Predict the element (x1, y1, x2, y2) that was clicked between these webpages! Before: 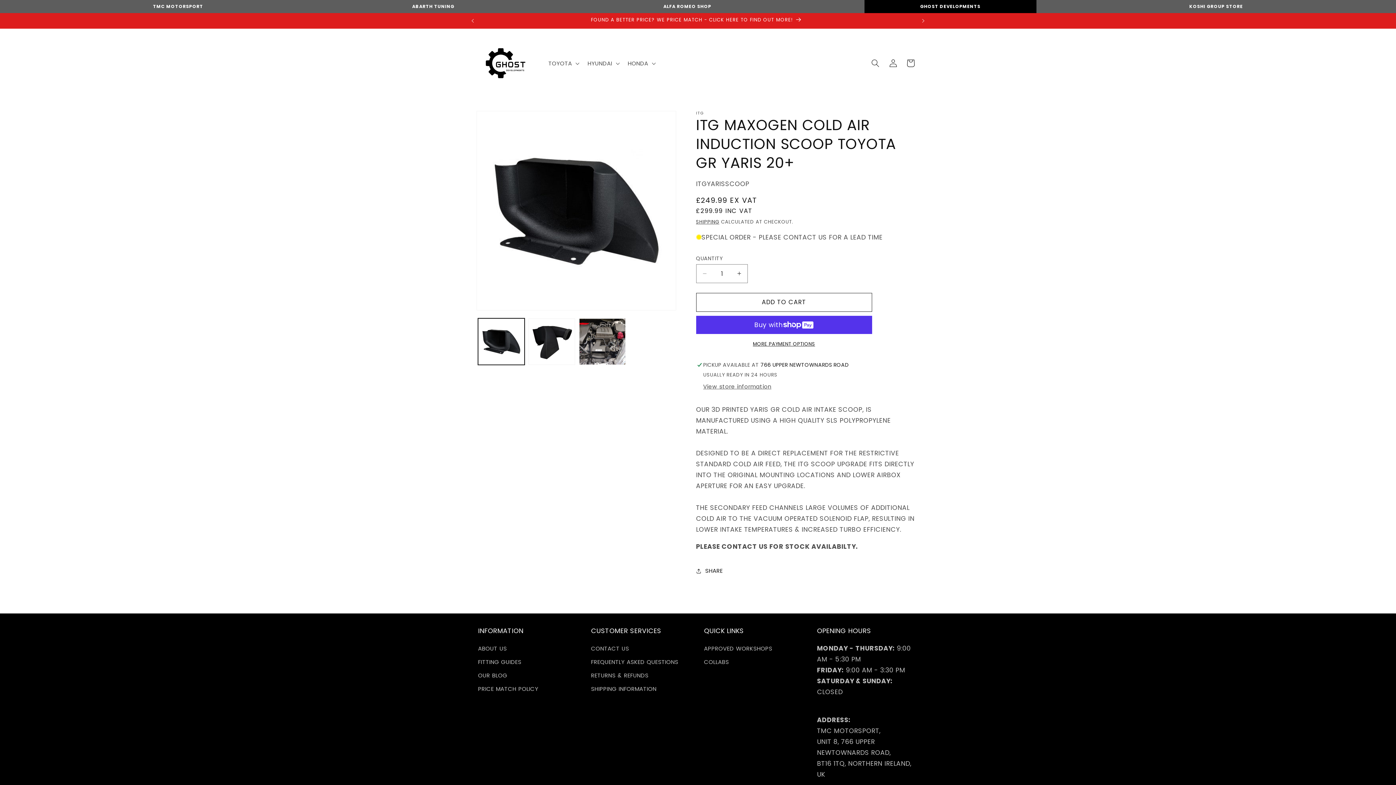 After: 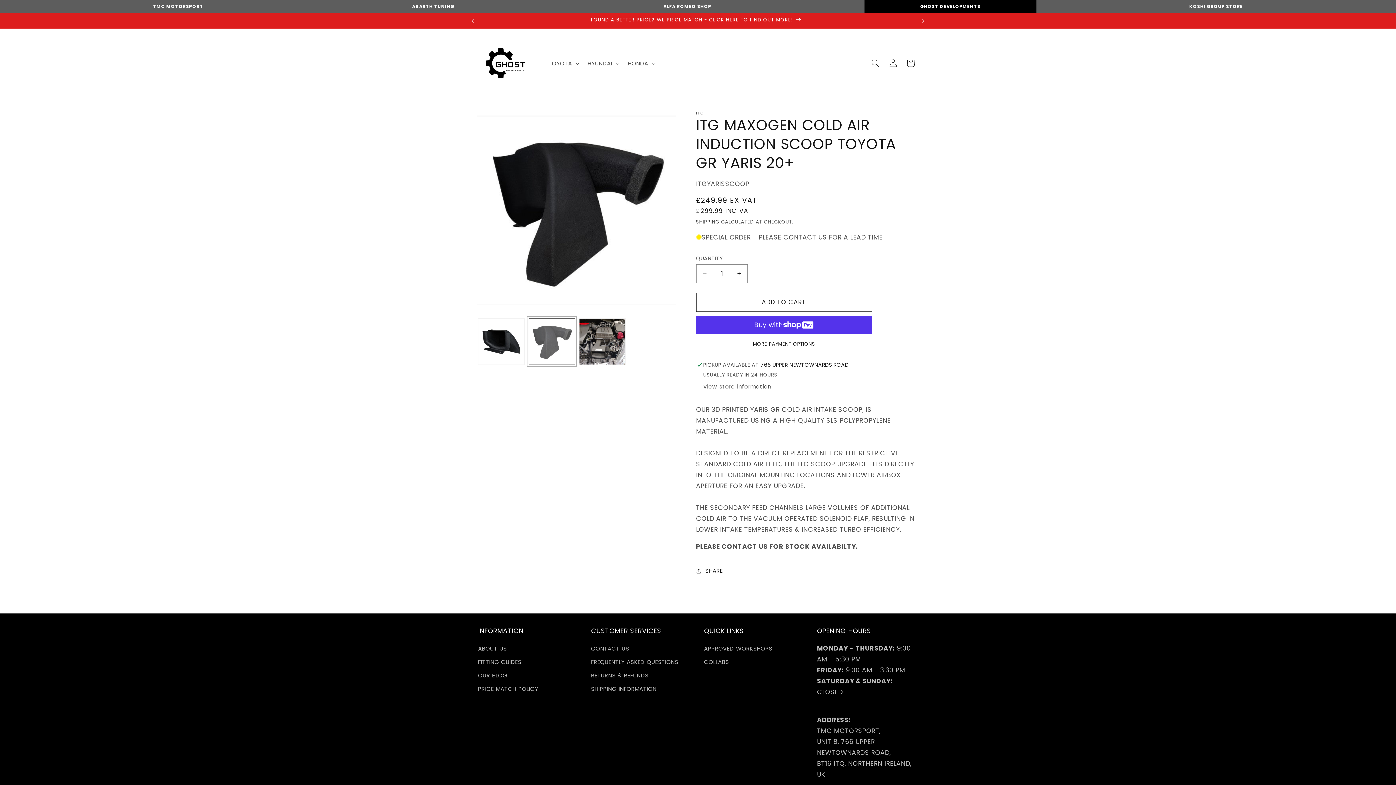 Action: label: Load image 2 in gallery view bbox: (528, 318, 575, 365)